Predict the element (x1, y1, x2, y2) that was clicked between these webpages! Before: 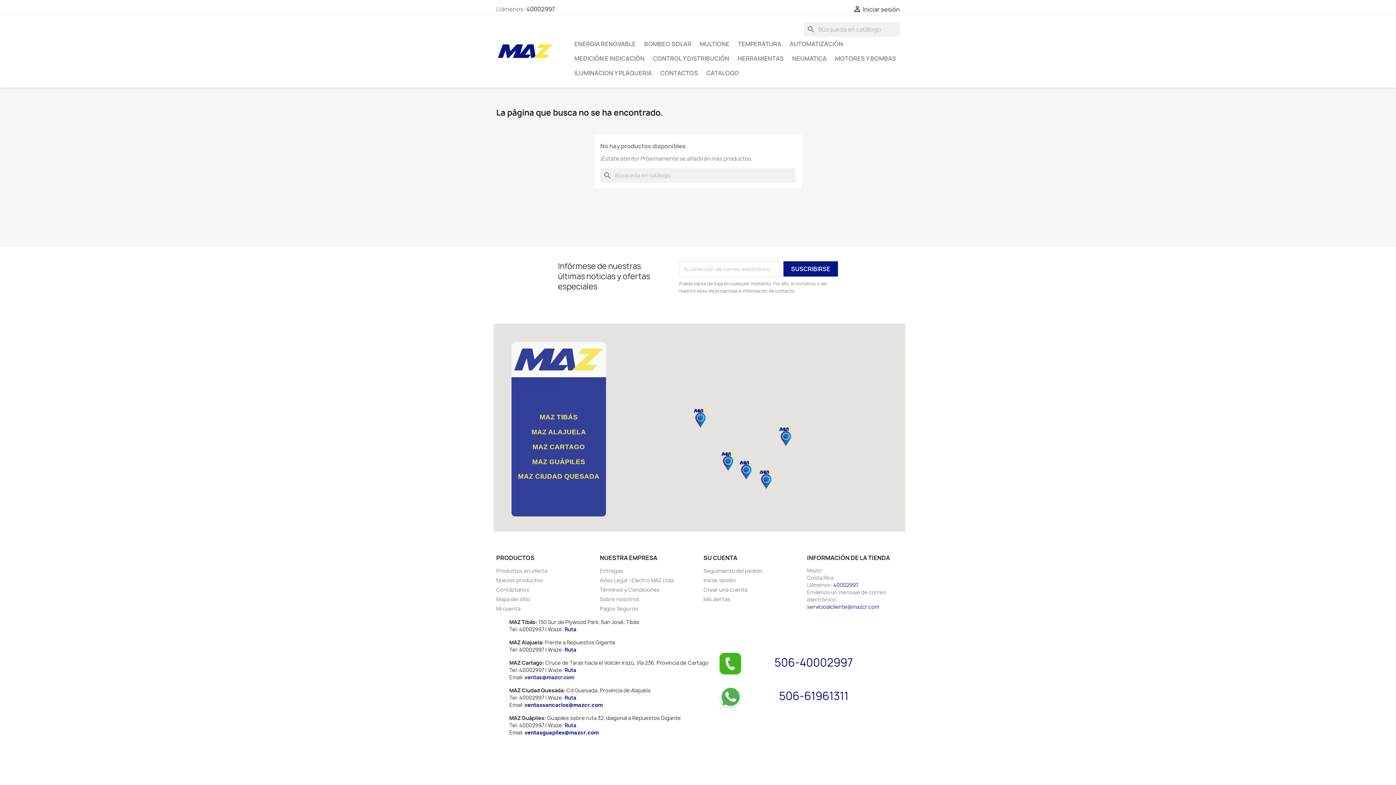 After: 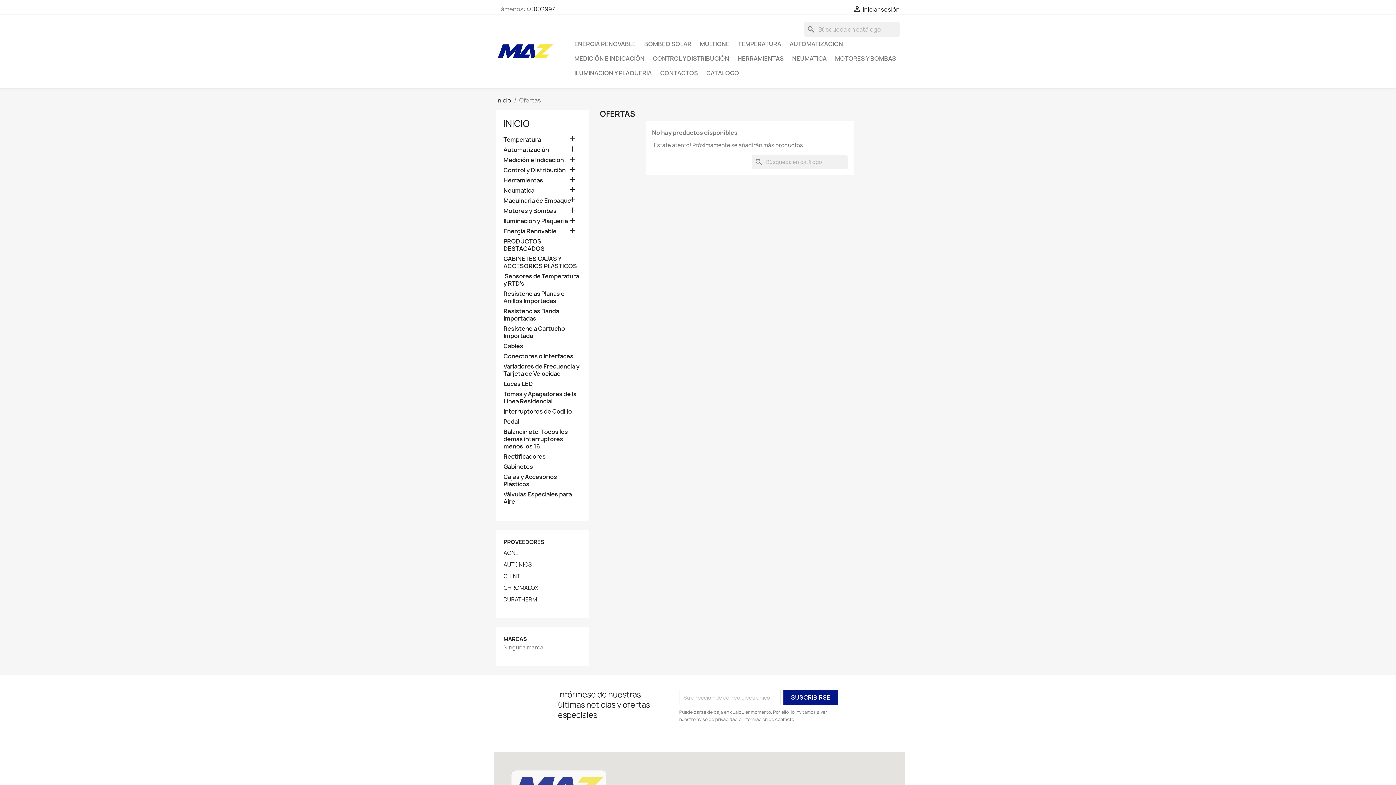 Action: bbox: (496, 567, 547, 574) label: Productos en oferta